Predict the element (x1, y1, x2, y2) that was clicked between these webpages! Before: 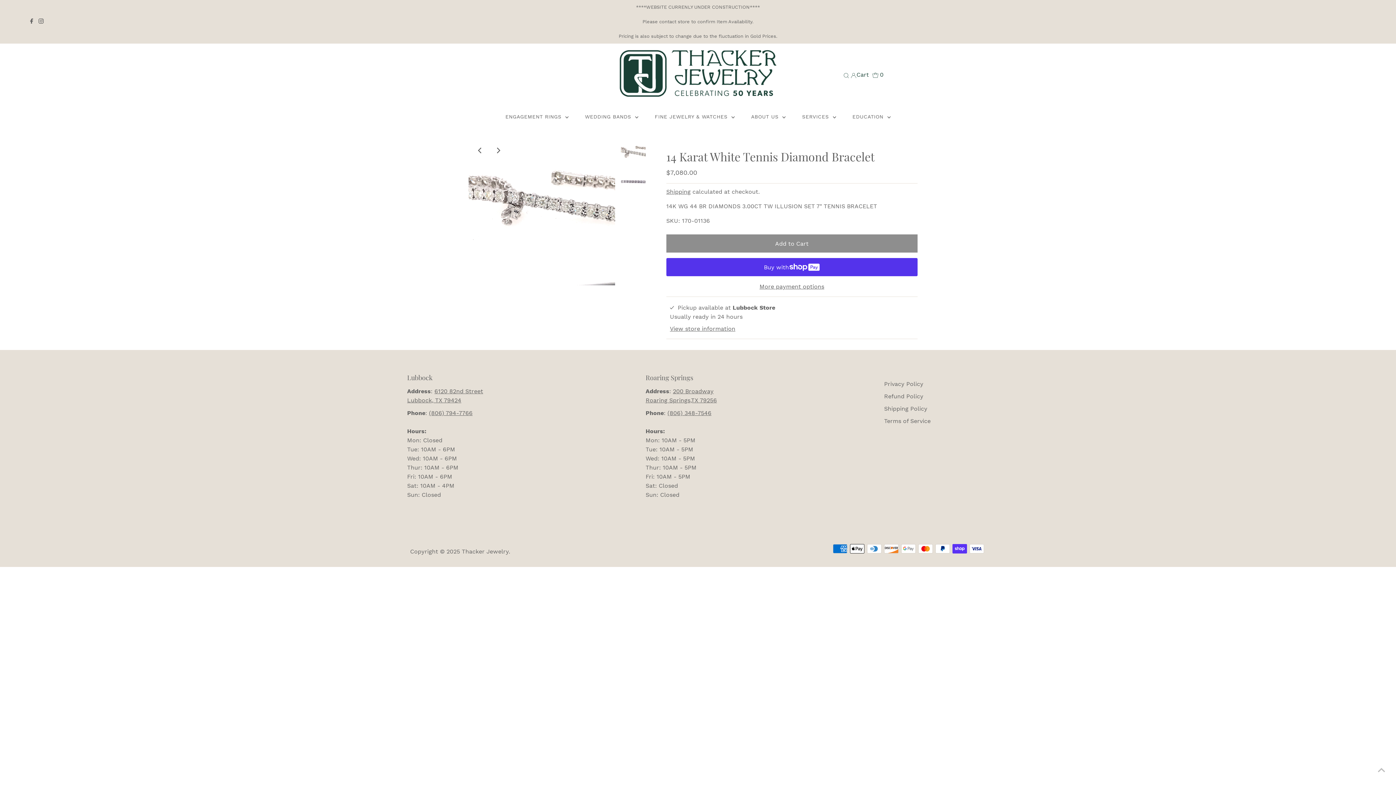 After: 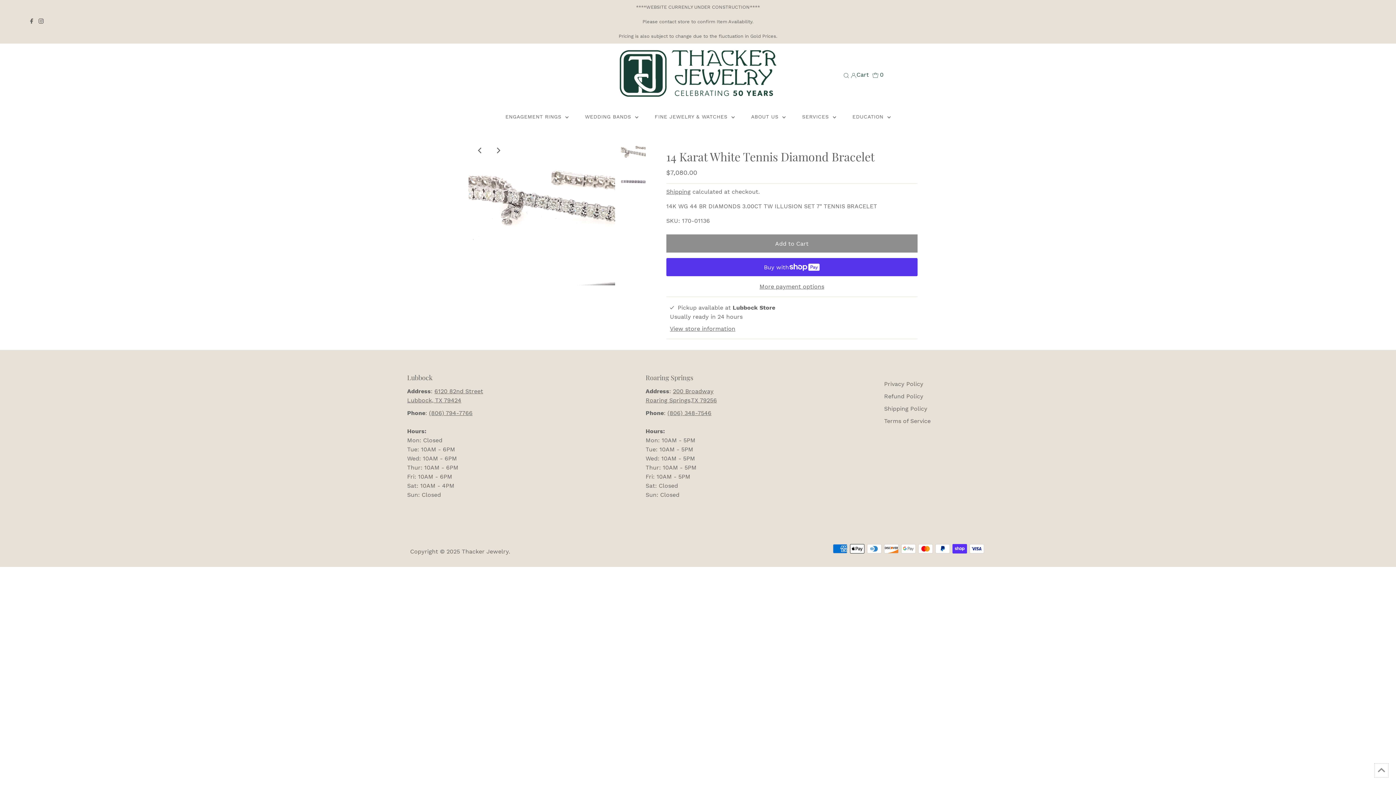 Action: label: Scroll to top bbox: (1374, 763, 1389, 778)